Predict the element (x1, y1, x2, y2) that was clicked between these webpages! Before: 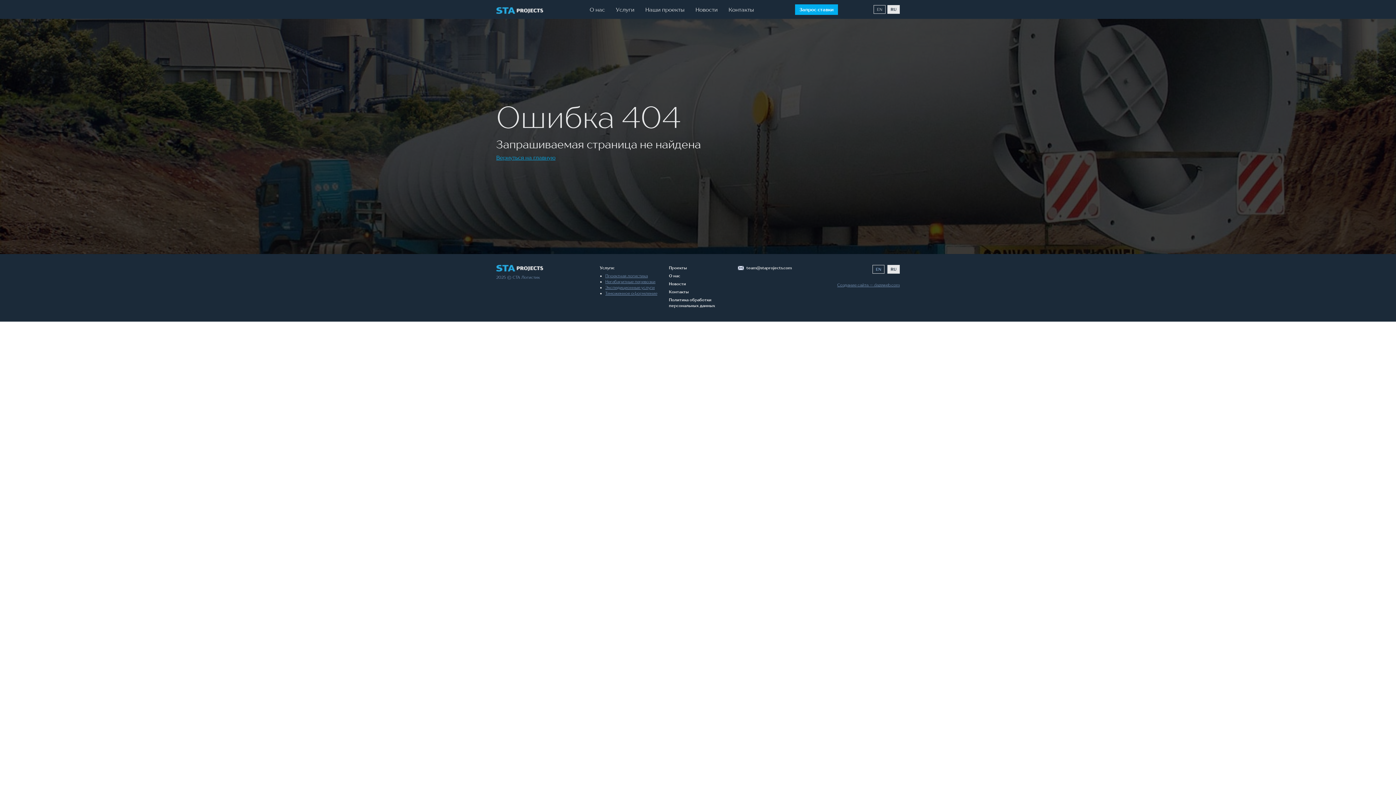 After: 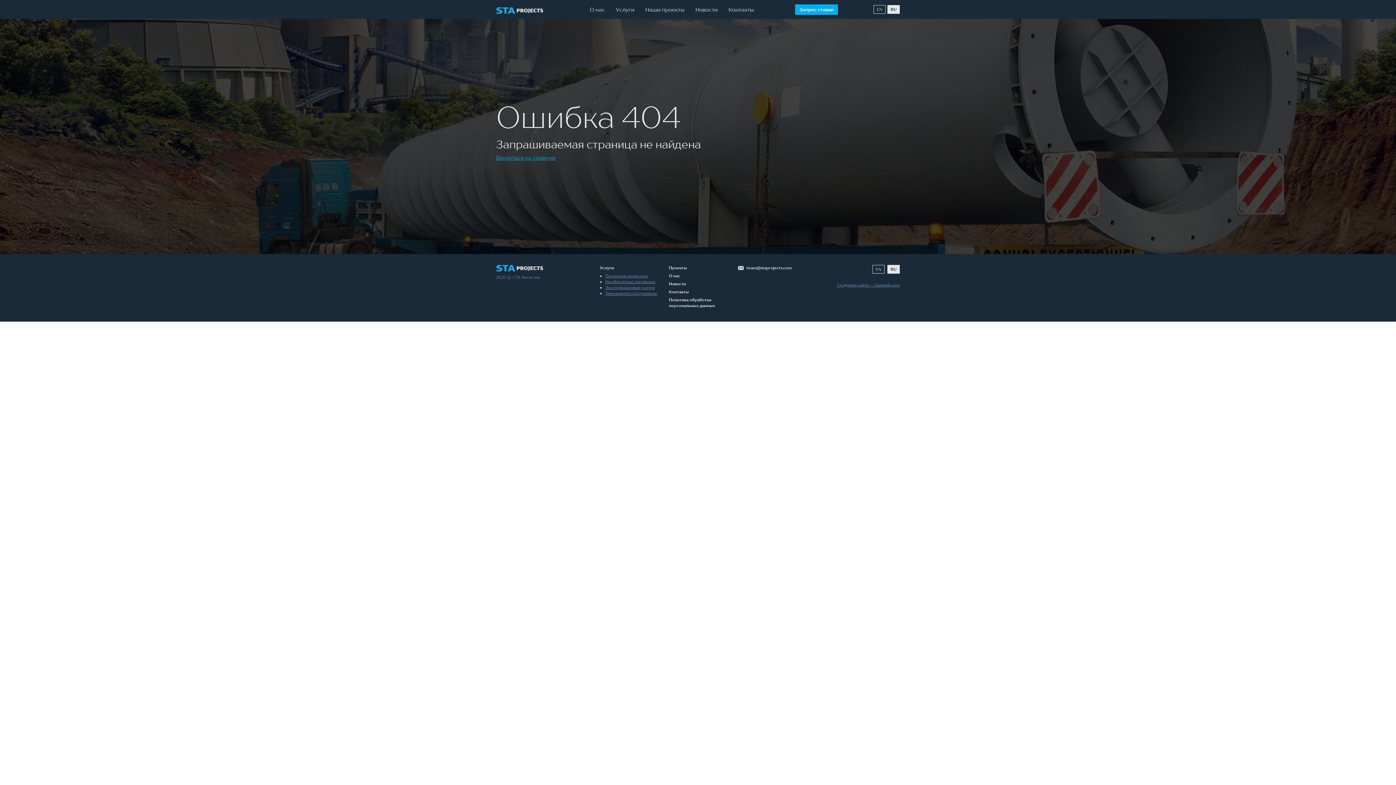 Action: bbox: (669, 289, 689, 294) label: Контакты